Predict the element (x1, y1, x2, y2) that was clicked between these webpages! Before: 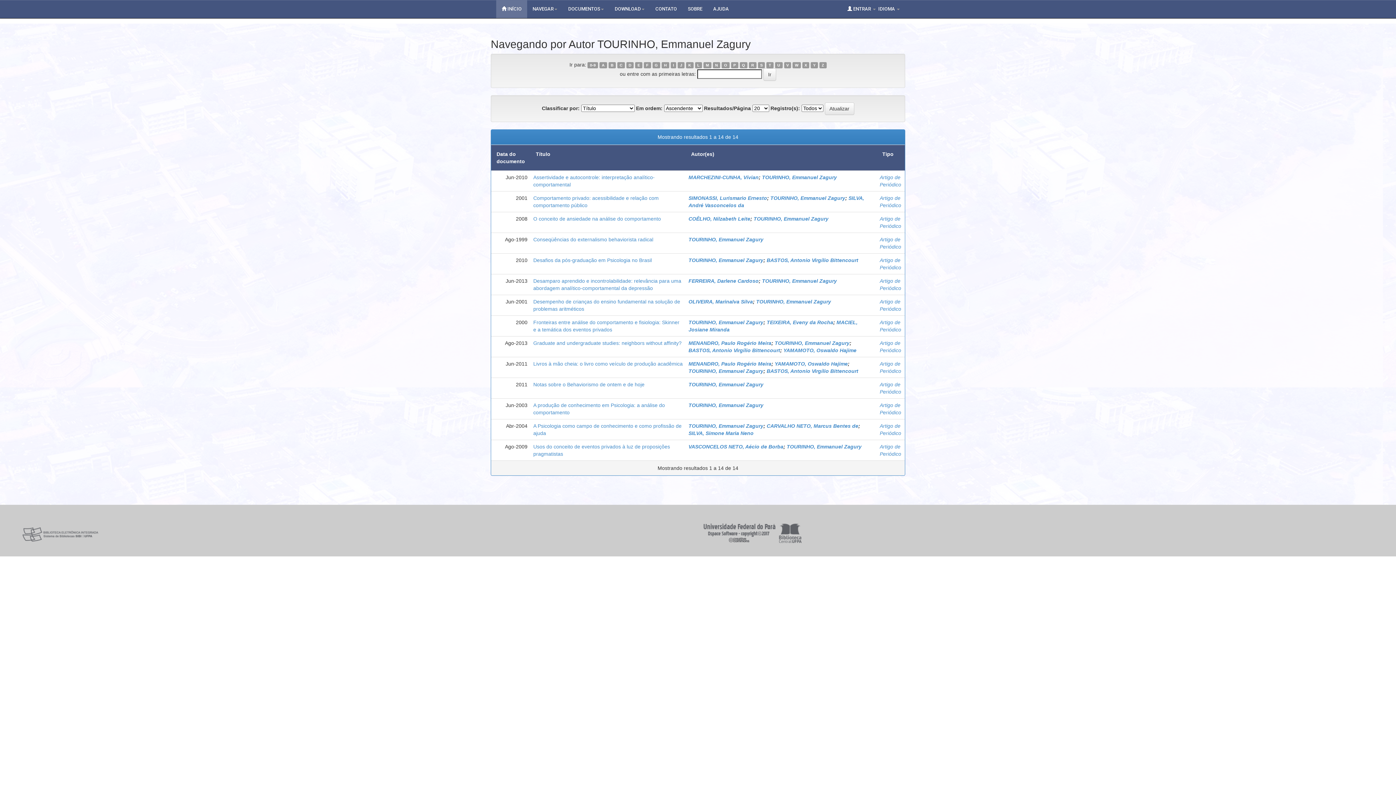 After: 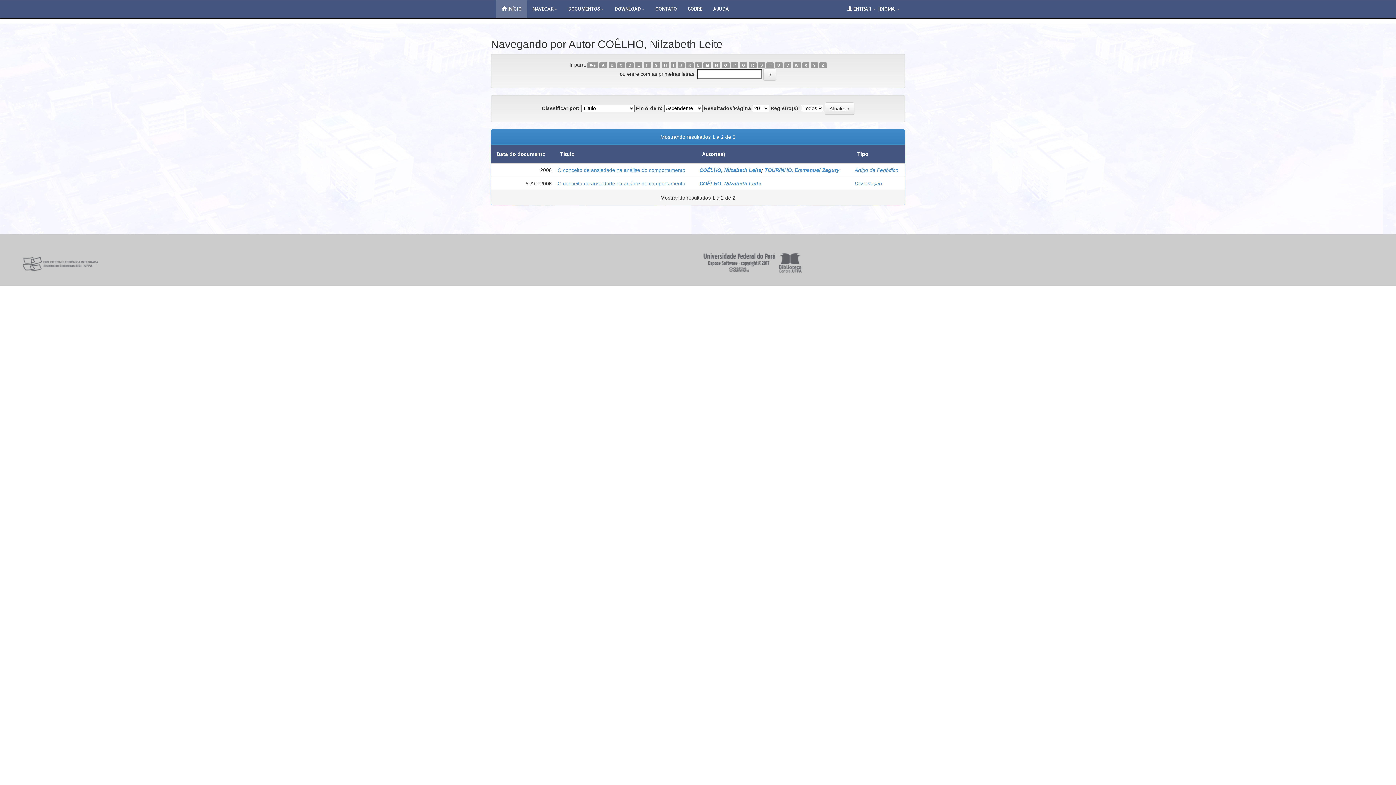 Action: bbox: (688, 216, 750, 221) label: COÊLHO, Nilzabeth Leite